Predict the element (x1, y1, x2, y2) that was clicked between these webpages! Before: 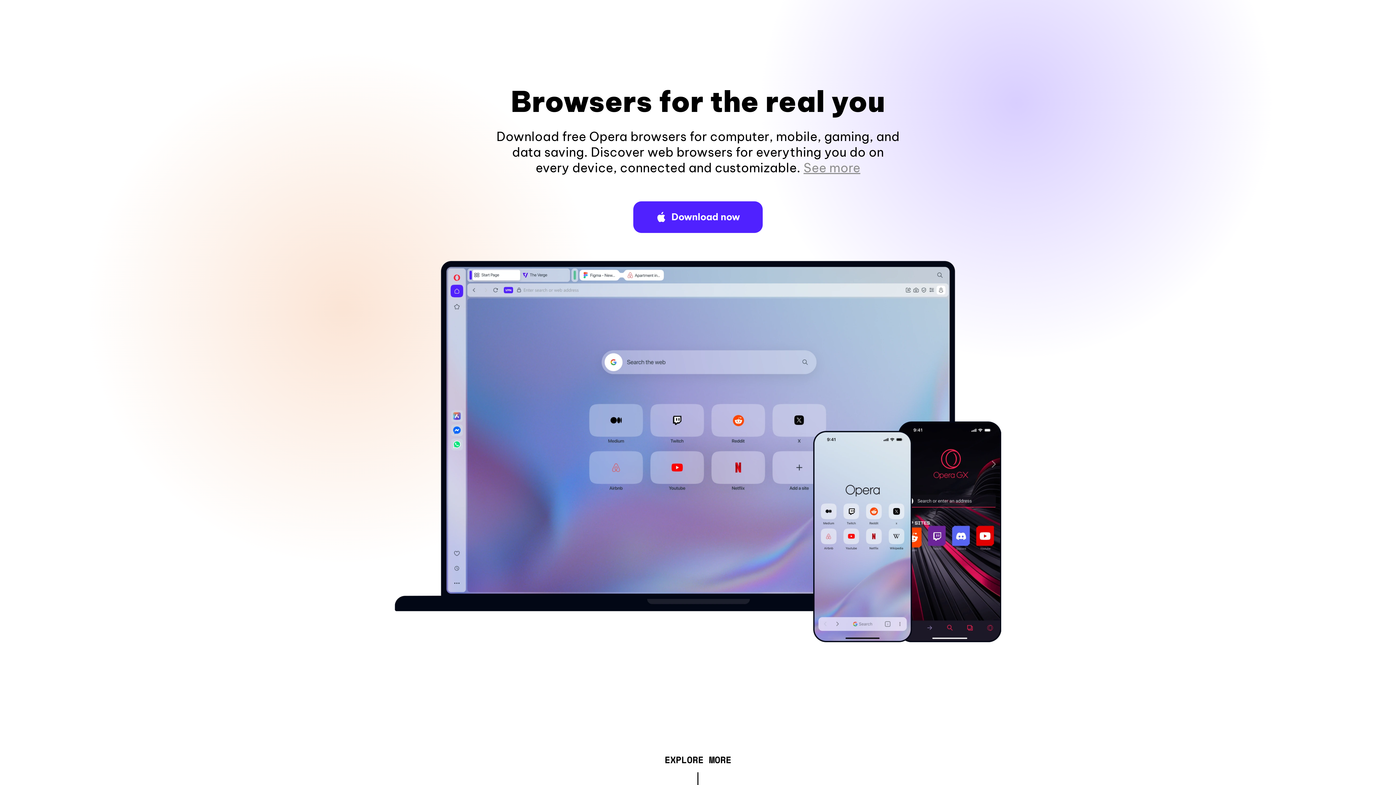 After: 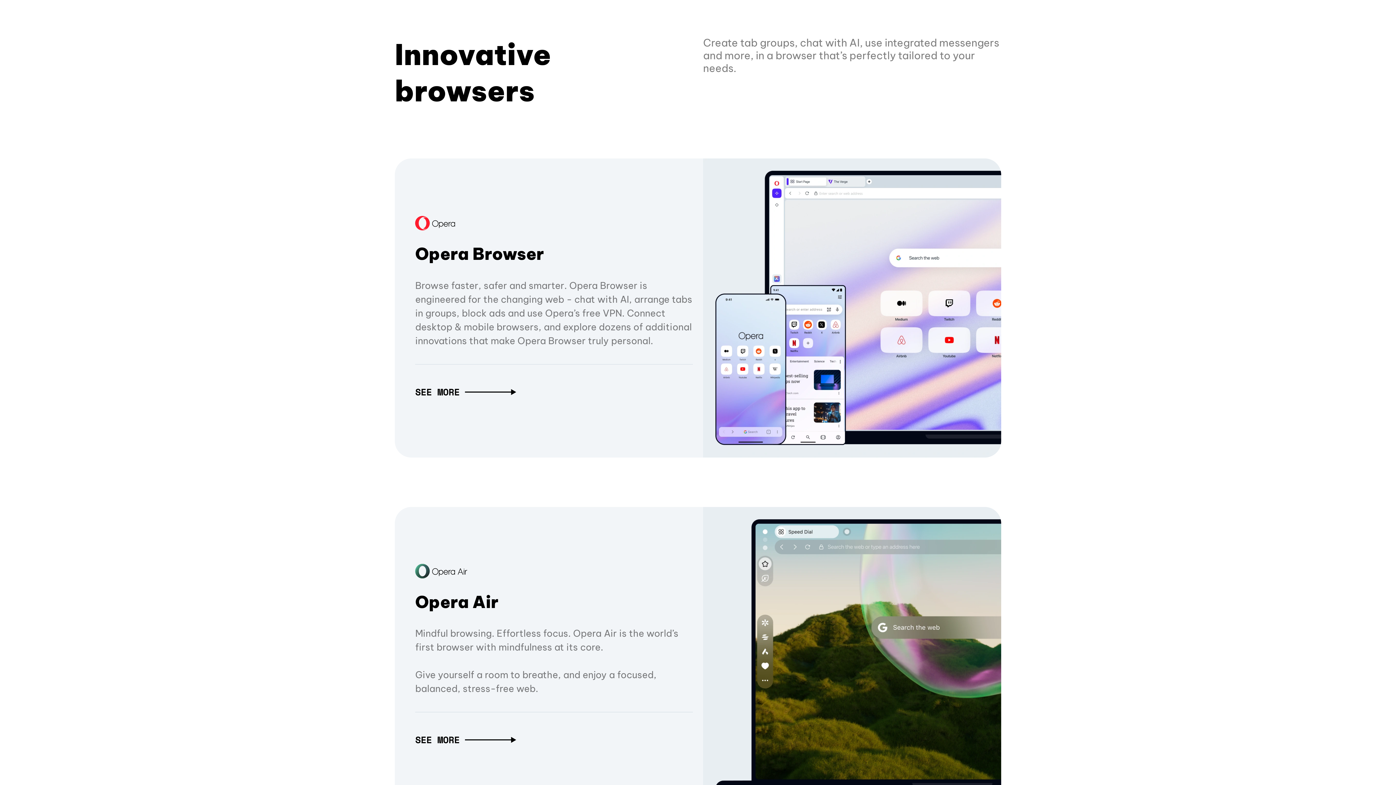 Action: label: EXPLORE MORE bbox: (664, 757, 731, 765)